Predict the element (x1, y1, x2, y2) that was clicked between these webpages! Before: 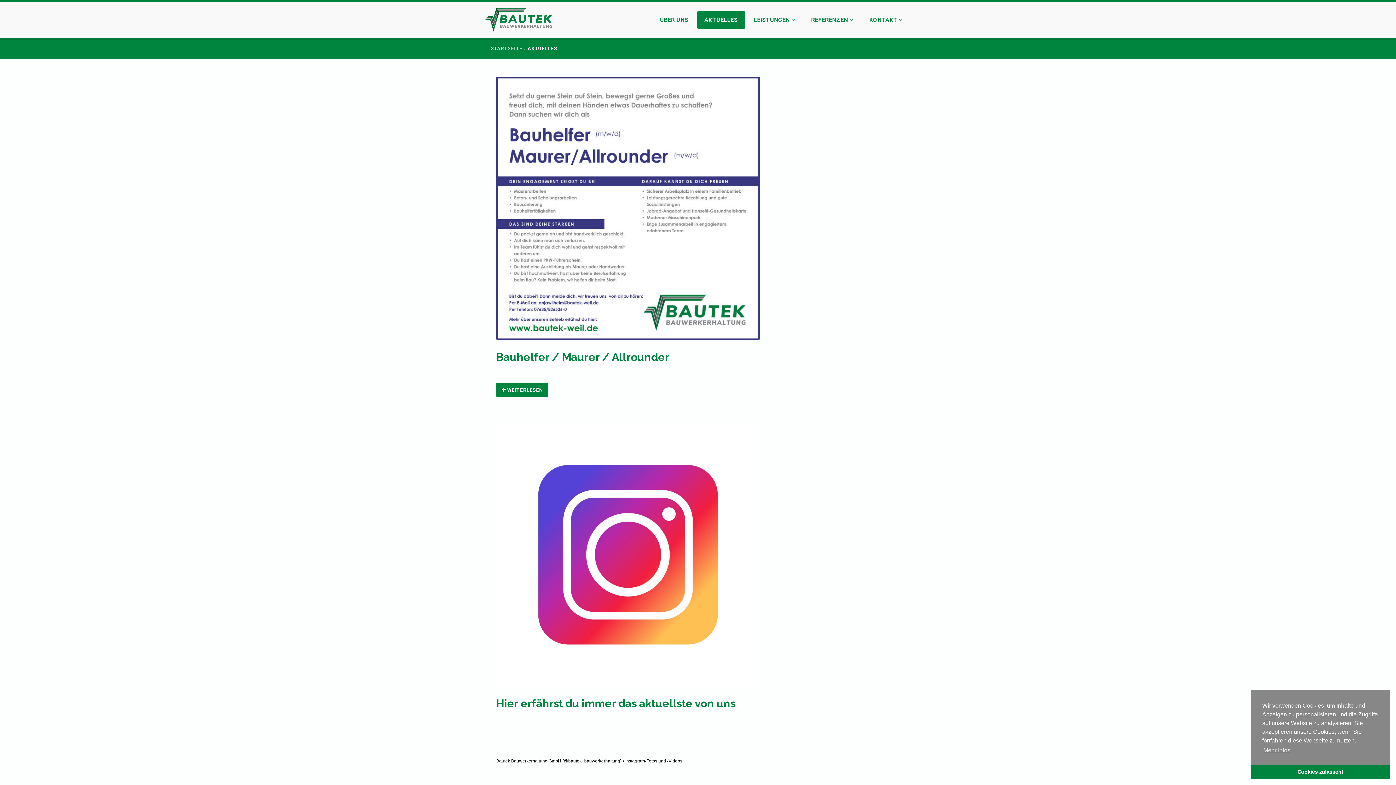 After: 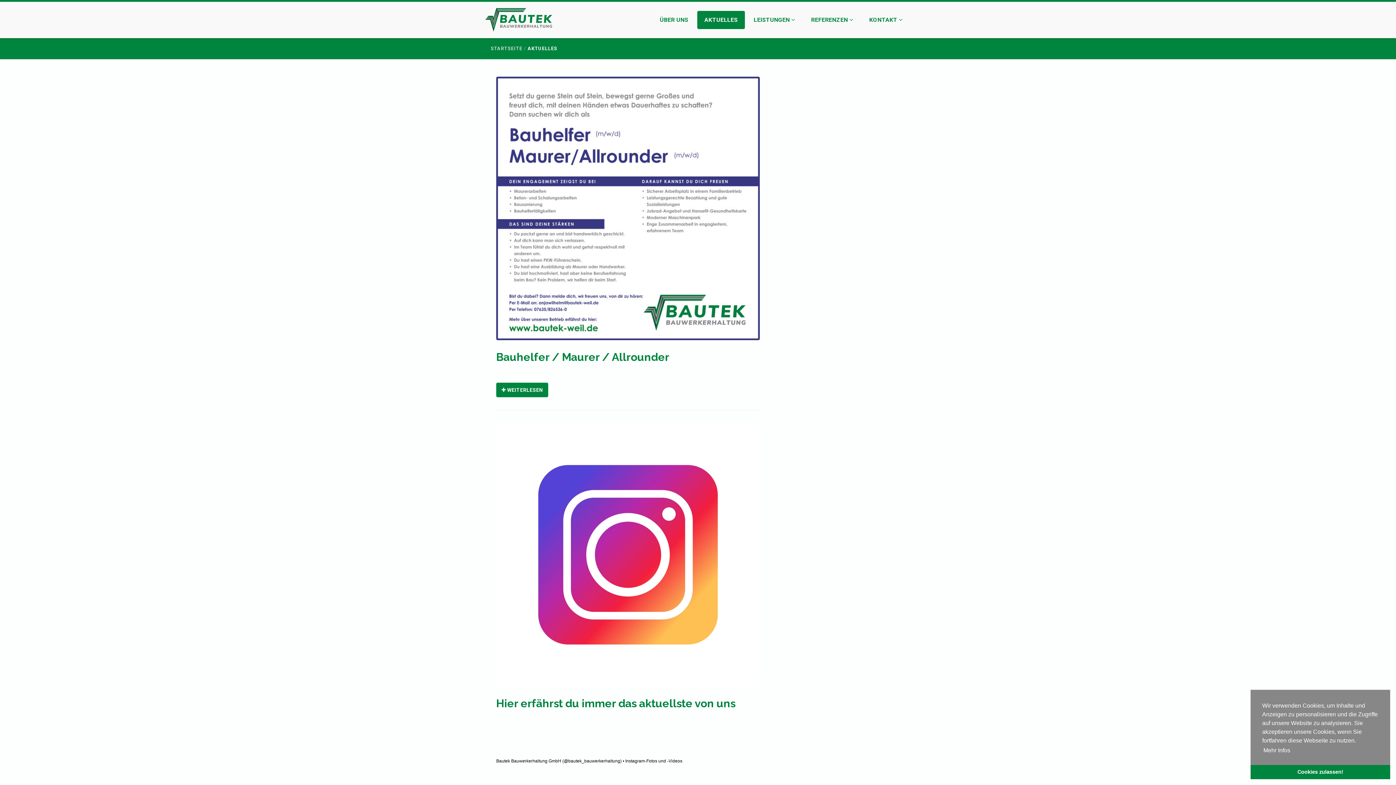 Action: bbox: (1262, 745, 1291, 756) label: learn more about cookies